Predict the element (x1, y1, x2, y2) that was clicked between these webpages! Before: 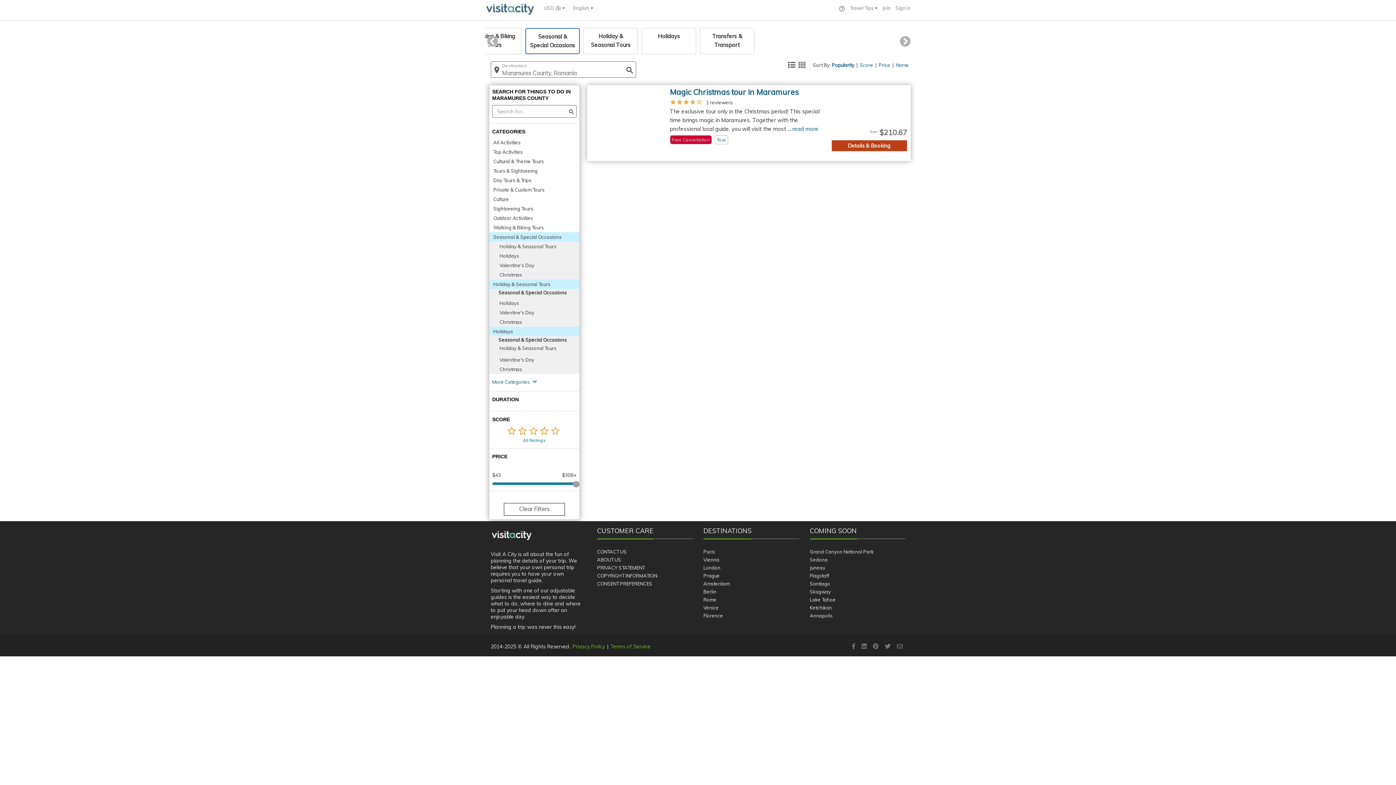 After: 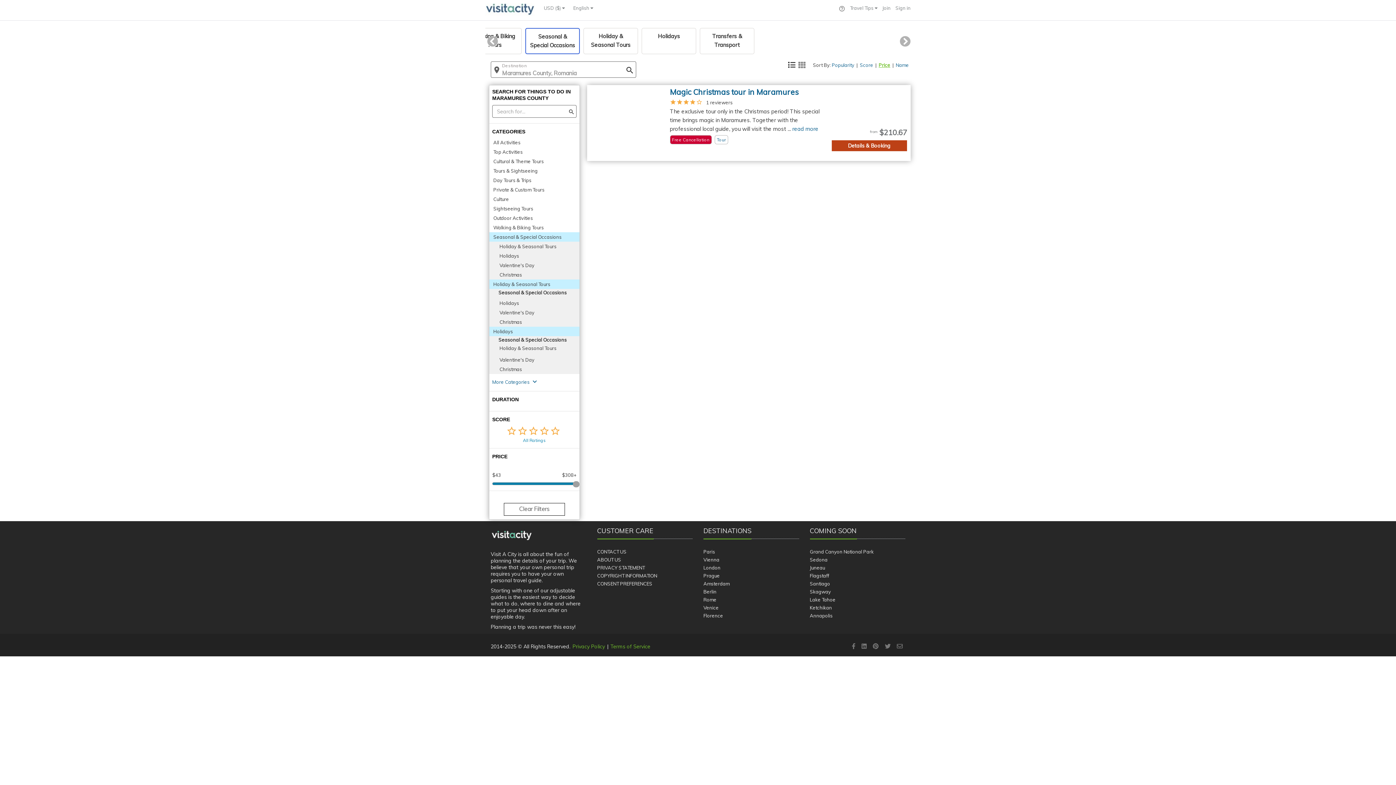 Action: bbox: (878, 62, 890, 68) label: Price